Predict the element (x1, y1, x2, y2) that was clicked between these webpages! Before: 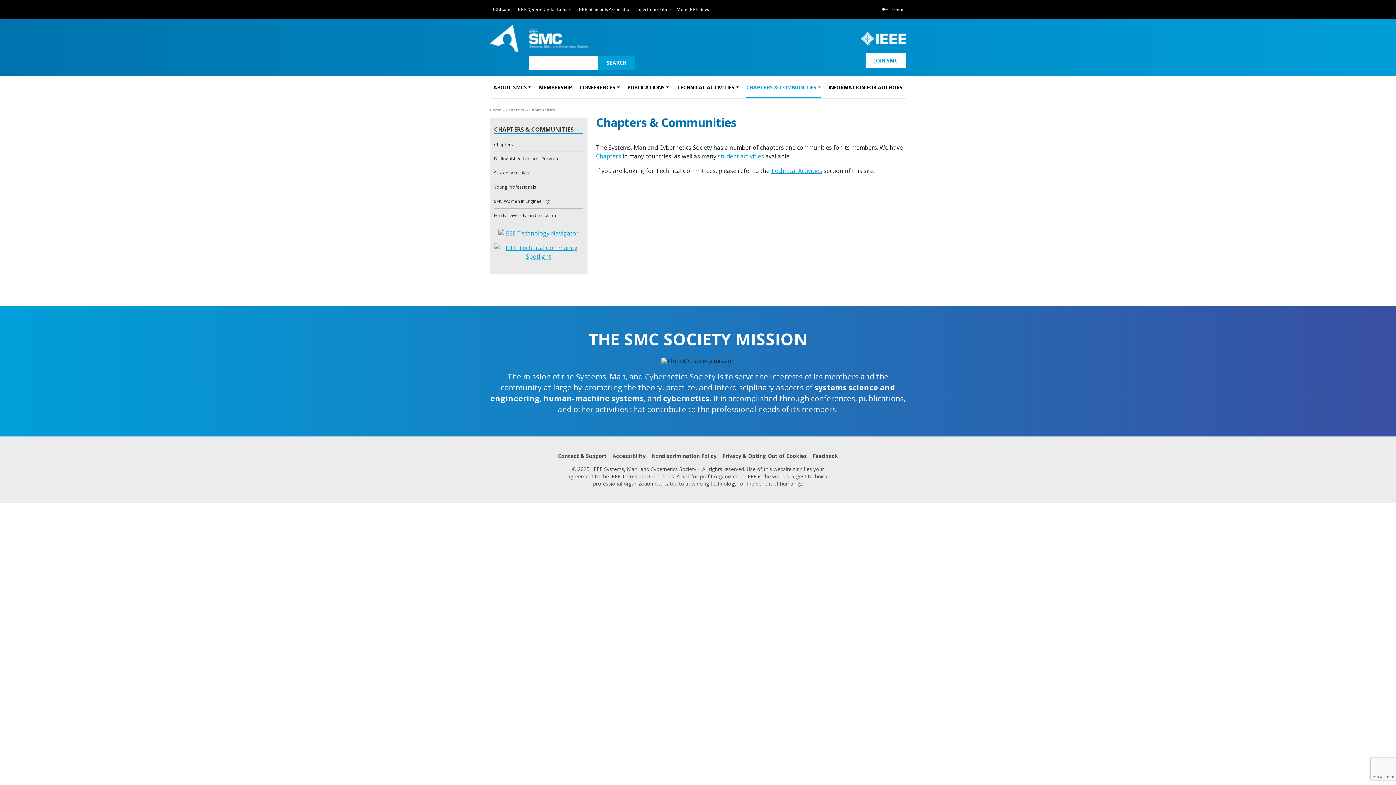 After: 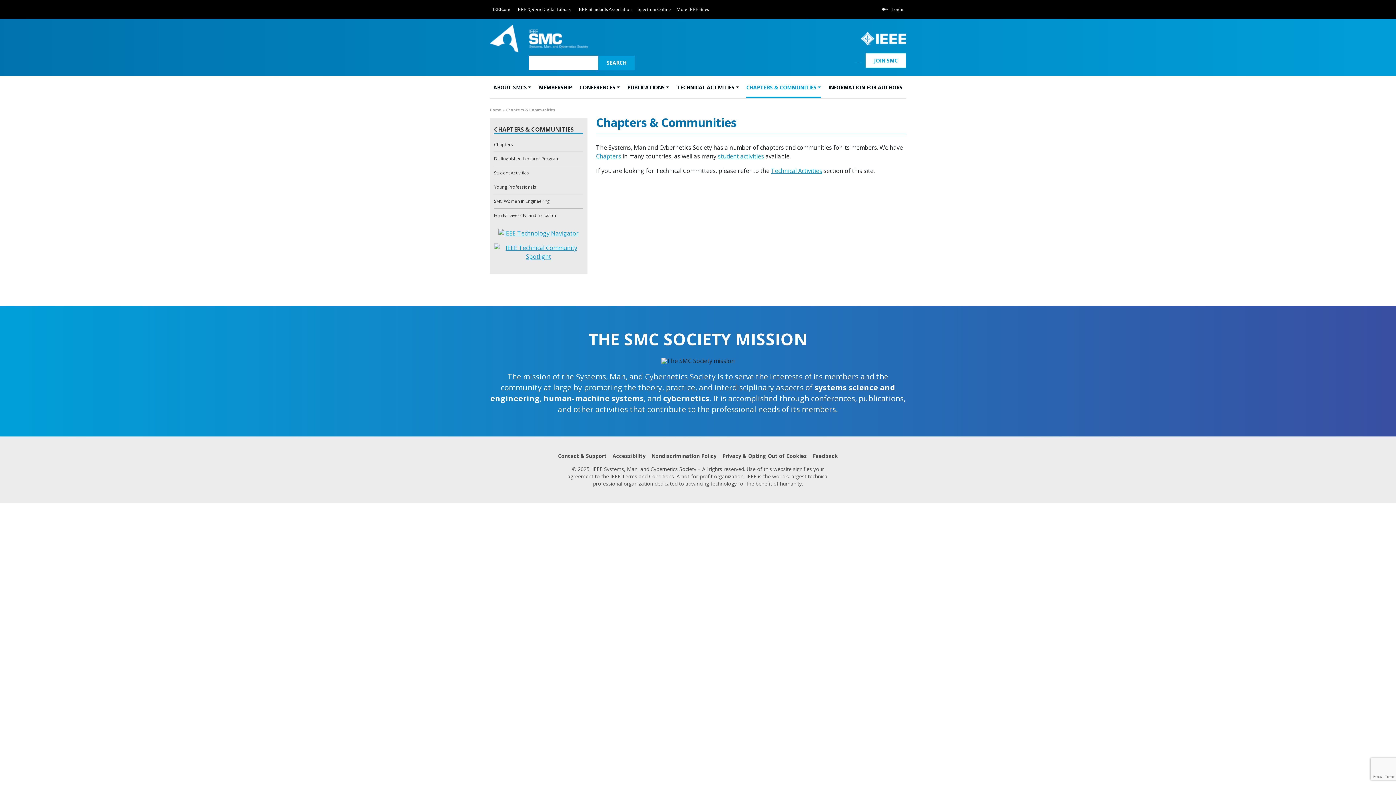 Action: bbox: (857, 56, 859, 64) label:  